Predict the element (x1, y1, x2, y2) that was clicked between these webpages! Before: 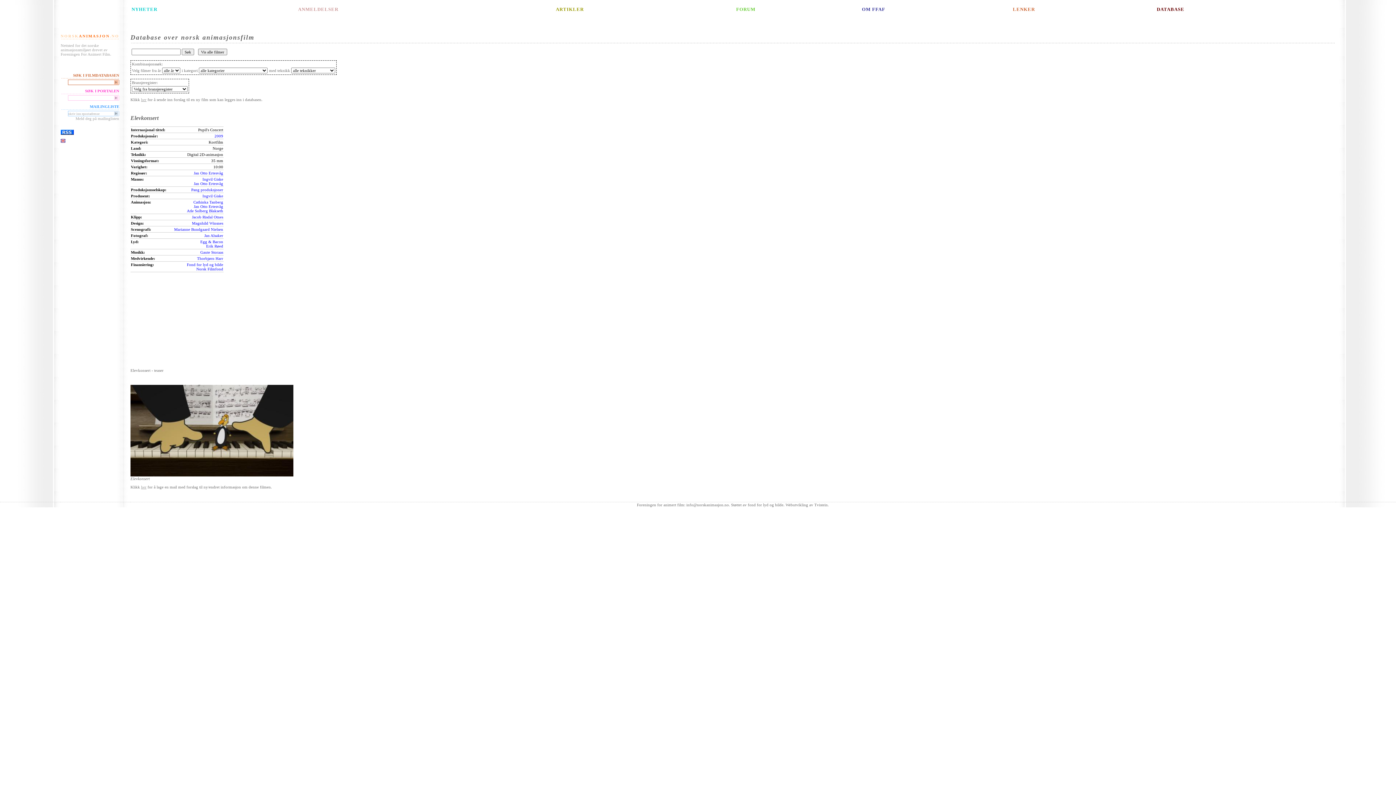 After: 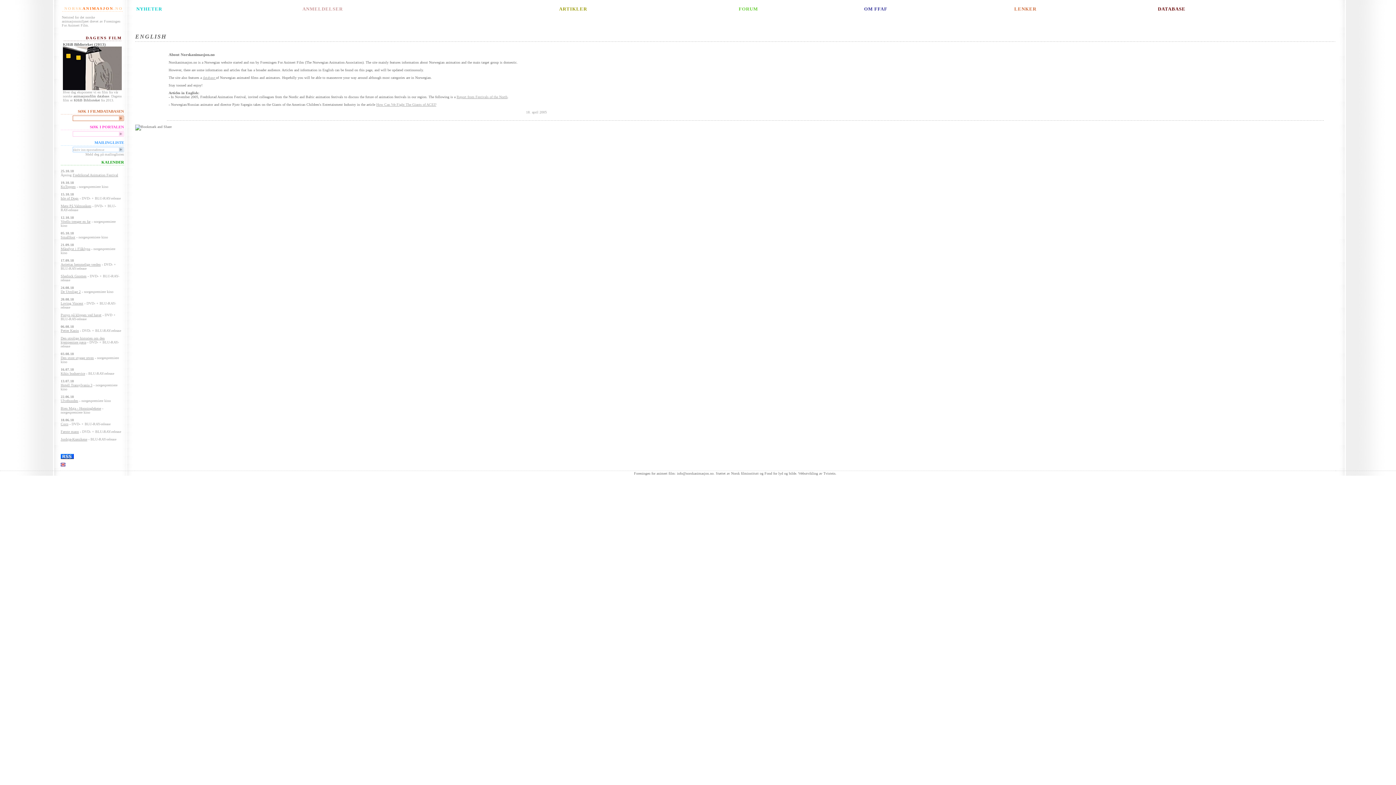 Action: bbox: (60, 139, 65, 143)